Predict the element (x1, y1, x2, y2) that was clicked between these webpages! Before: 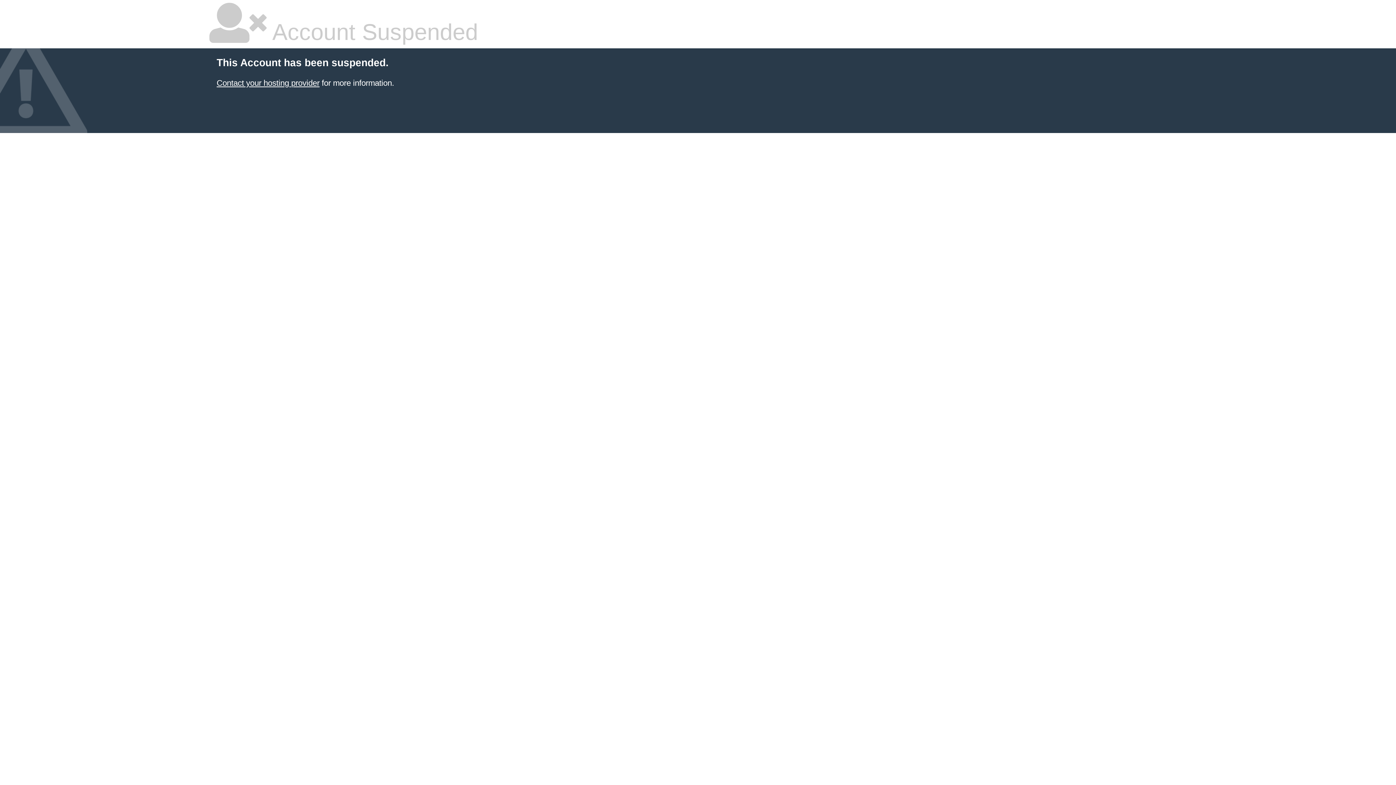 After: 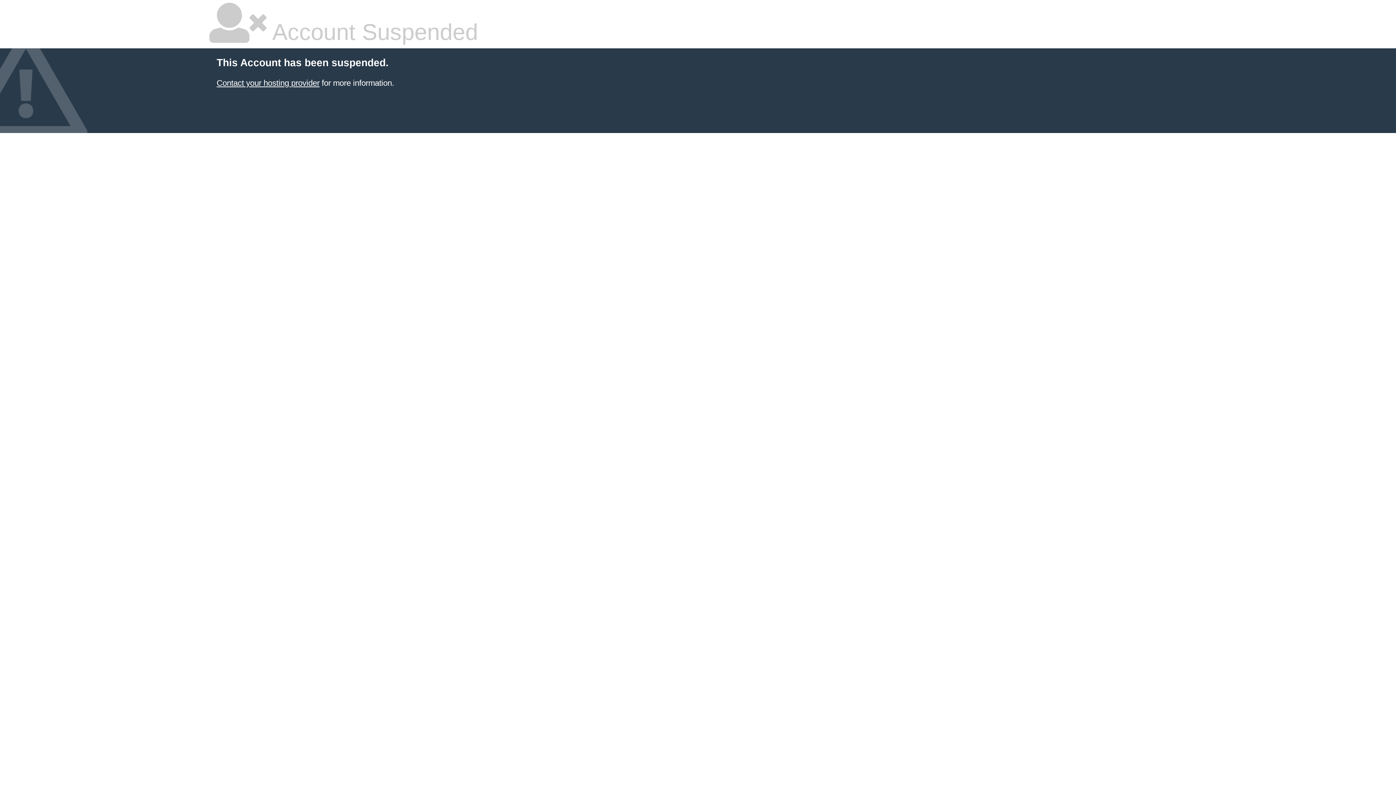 Action: label: Contact your hosting provider bbox: (216, 78, 319, 87)